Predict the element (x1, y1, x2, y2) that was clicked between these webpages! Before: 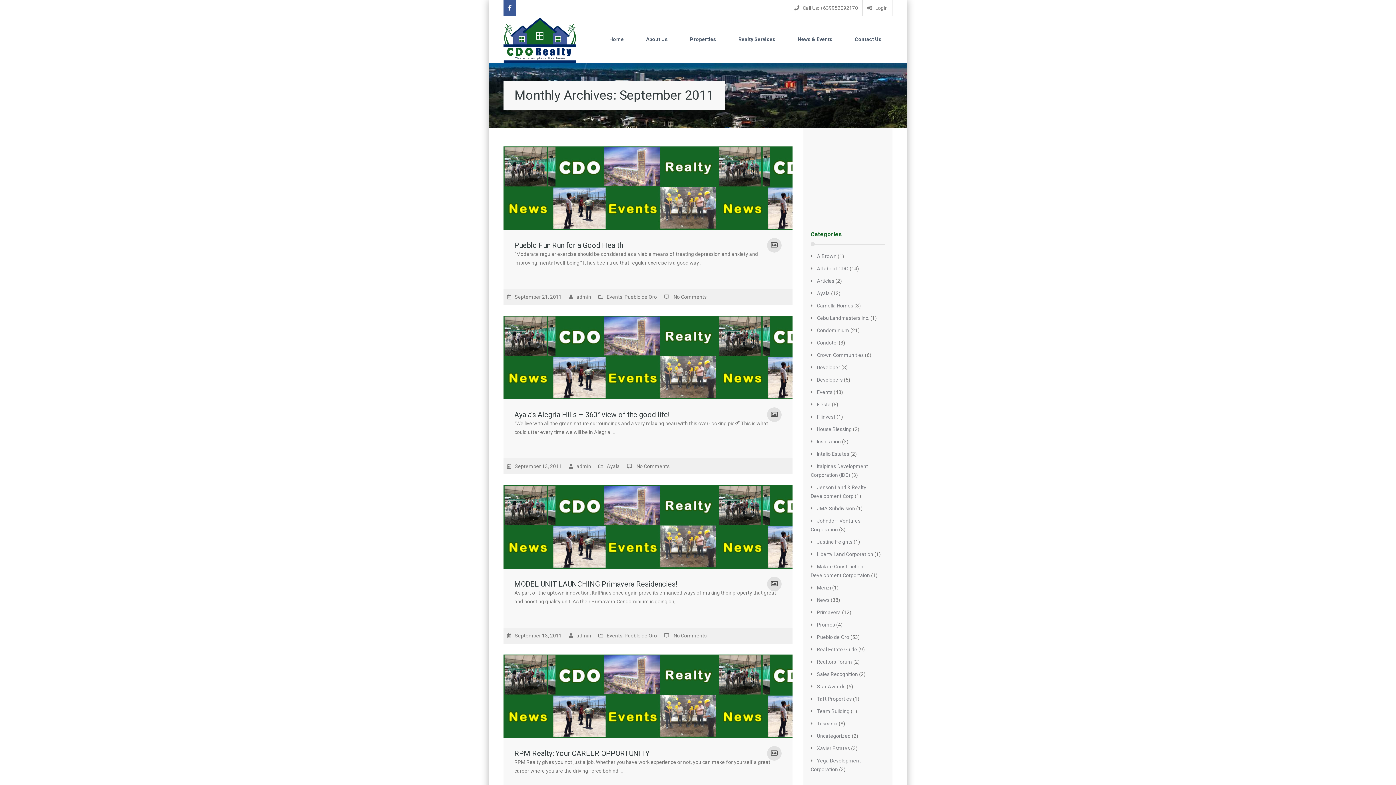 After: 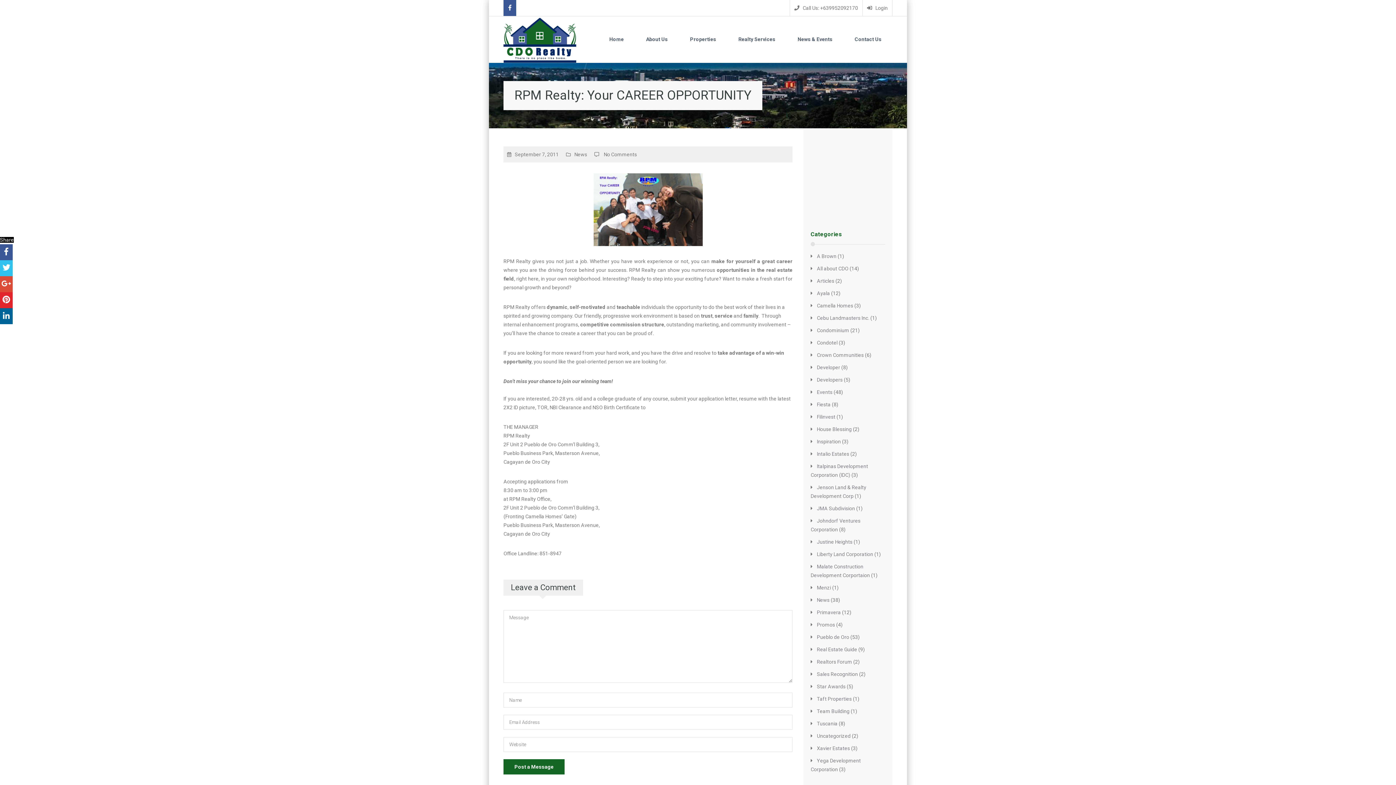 Action: bbox: (514, 749, 649, 758) label: RPM Realty: Your CAREER OPPORTUNITY